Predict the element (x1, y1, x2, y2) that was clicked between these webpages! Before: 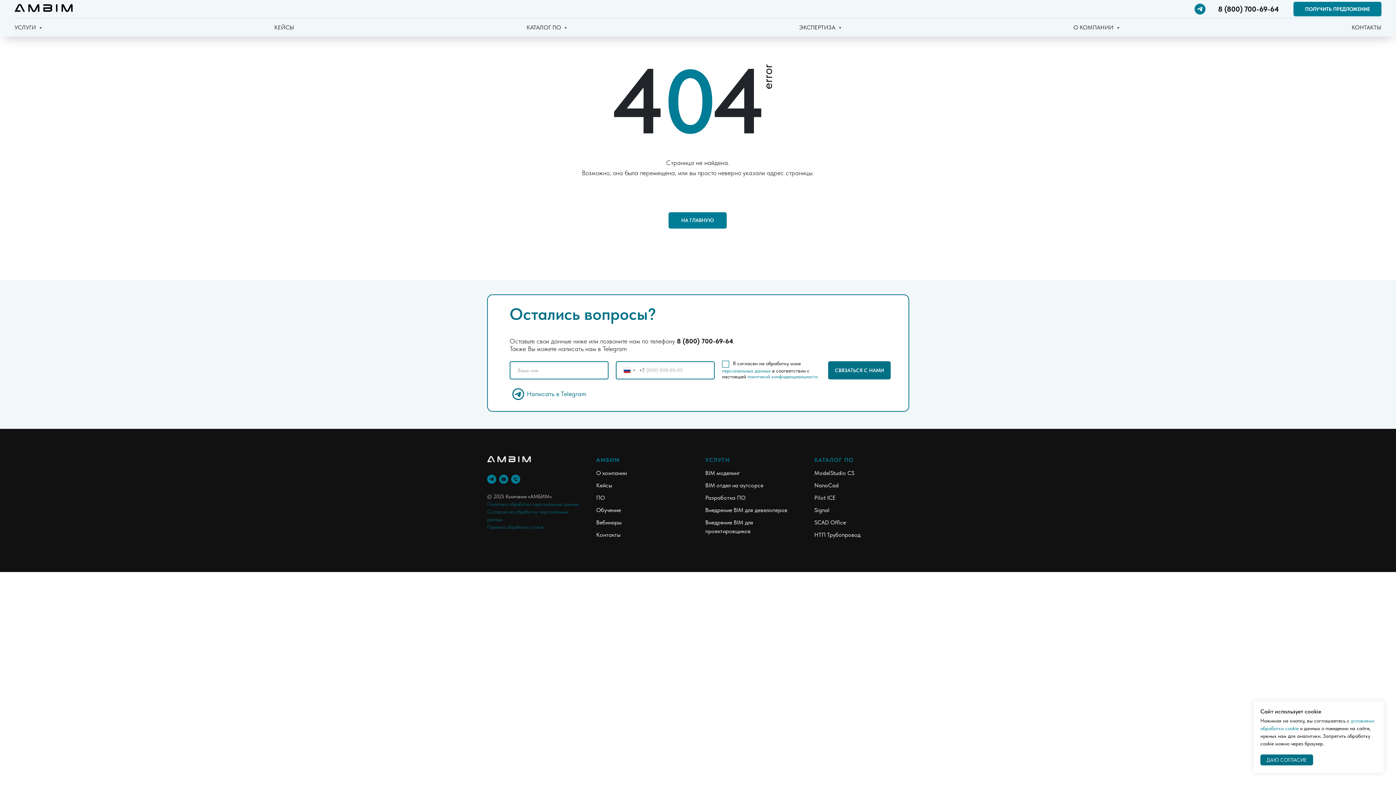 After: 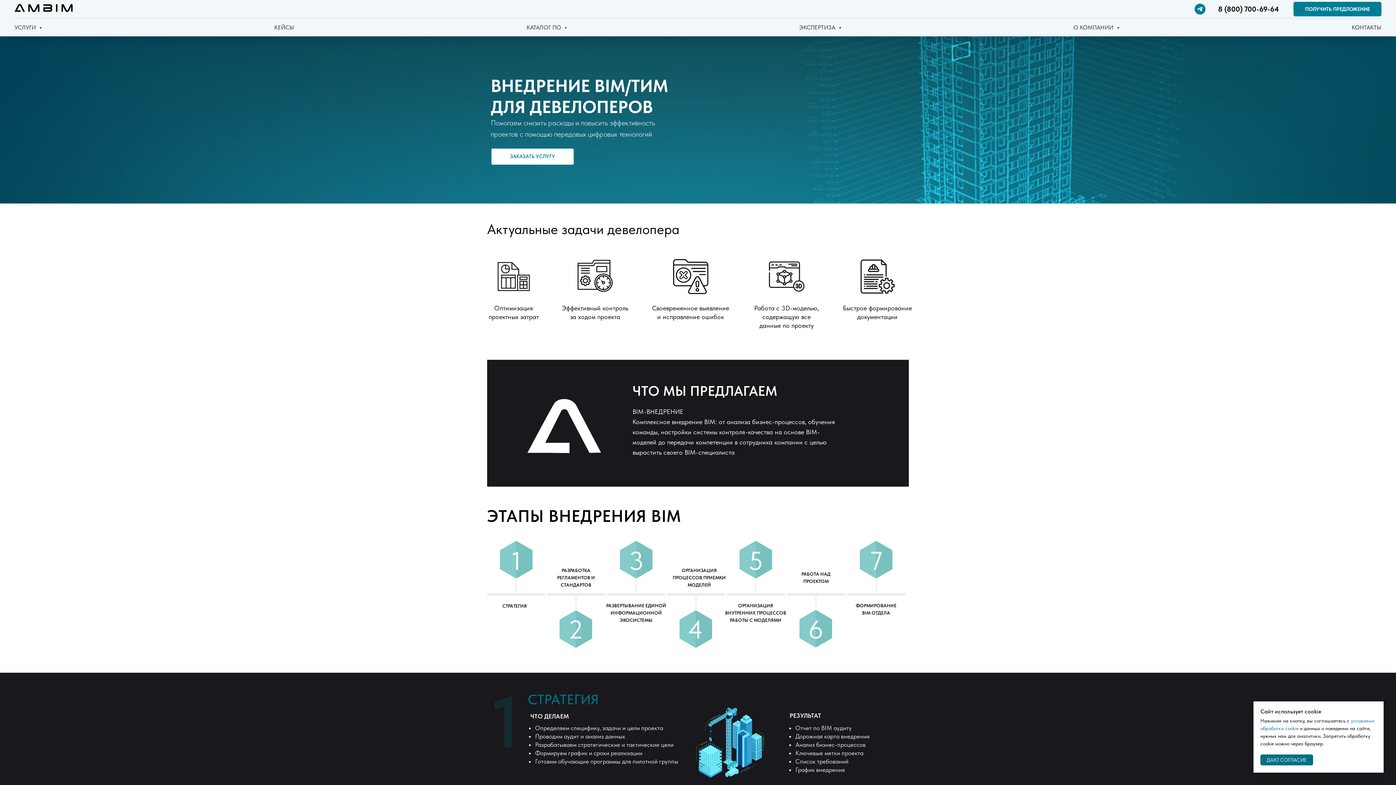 Action: label: Внедрение BIM для девелоперов bbox: (705, 506, 787, 513)